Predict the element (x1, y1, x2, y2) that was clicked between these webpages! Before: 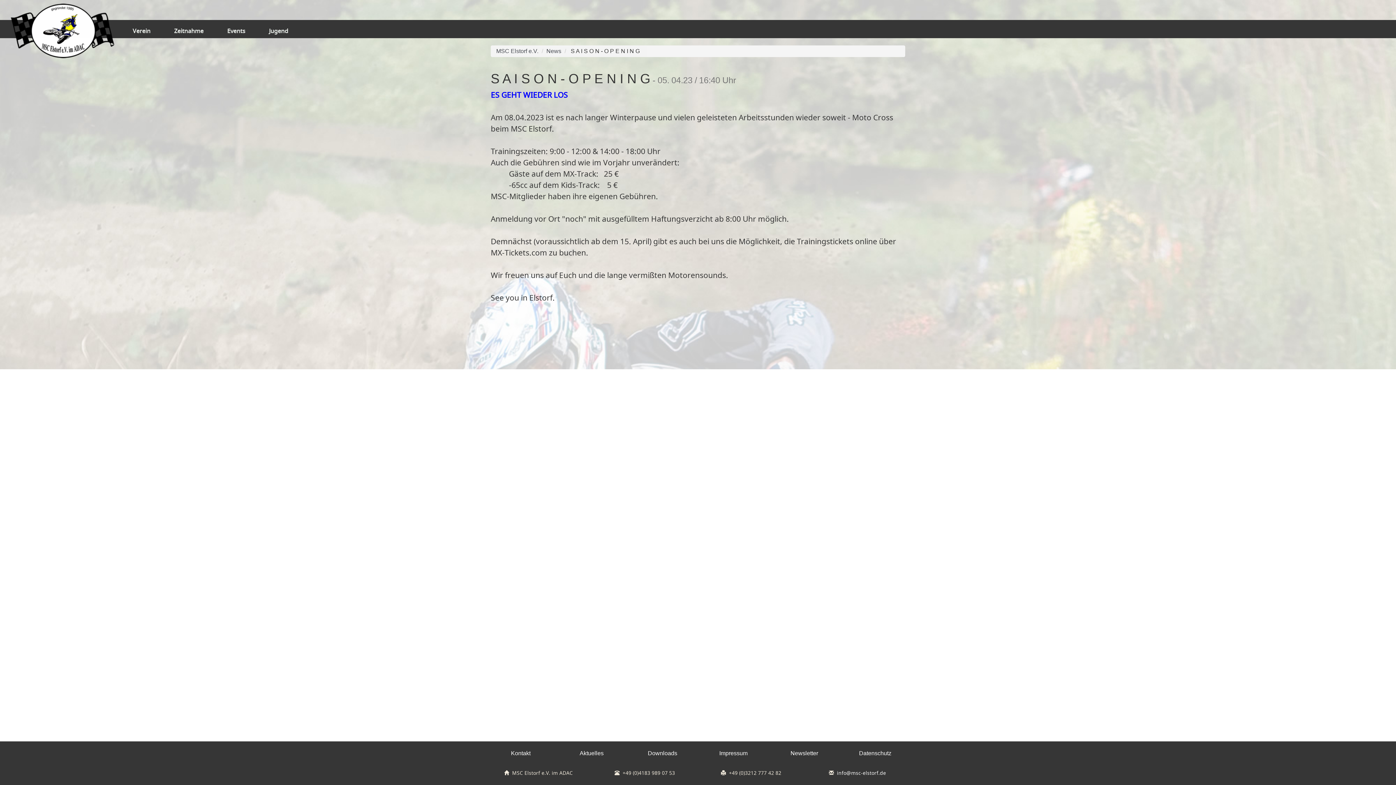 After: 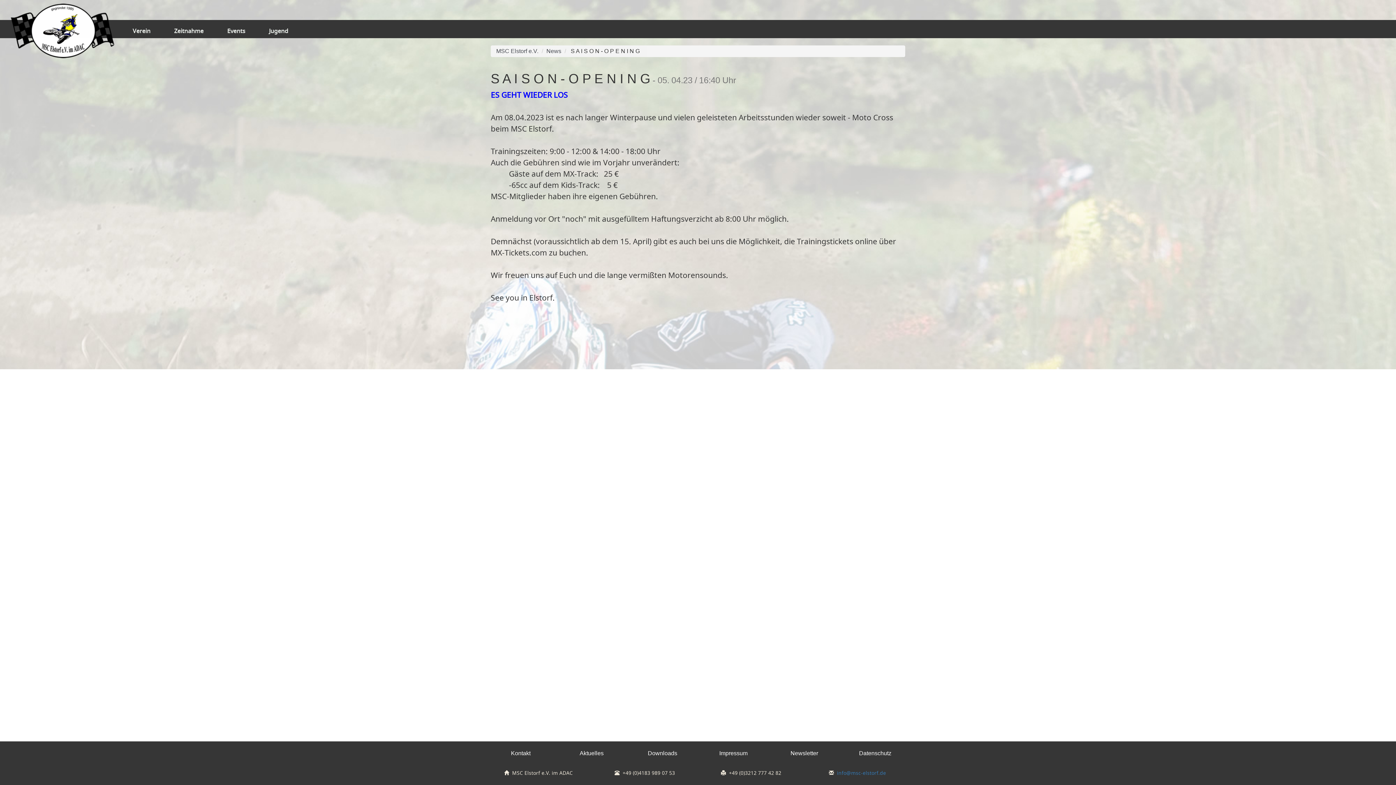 Action: bbox: (837, 770, 886, 776) label: info@msc-elstorf.de